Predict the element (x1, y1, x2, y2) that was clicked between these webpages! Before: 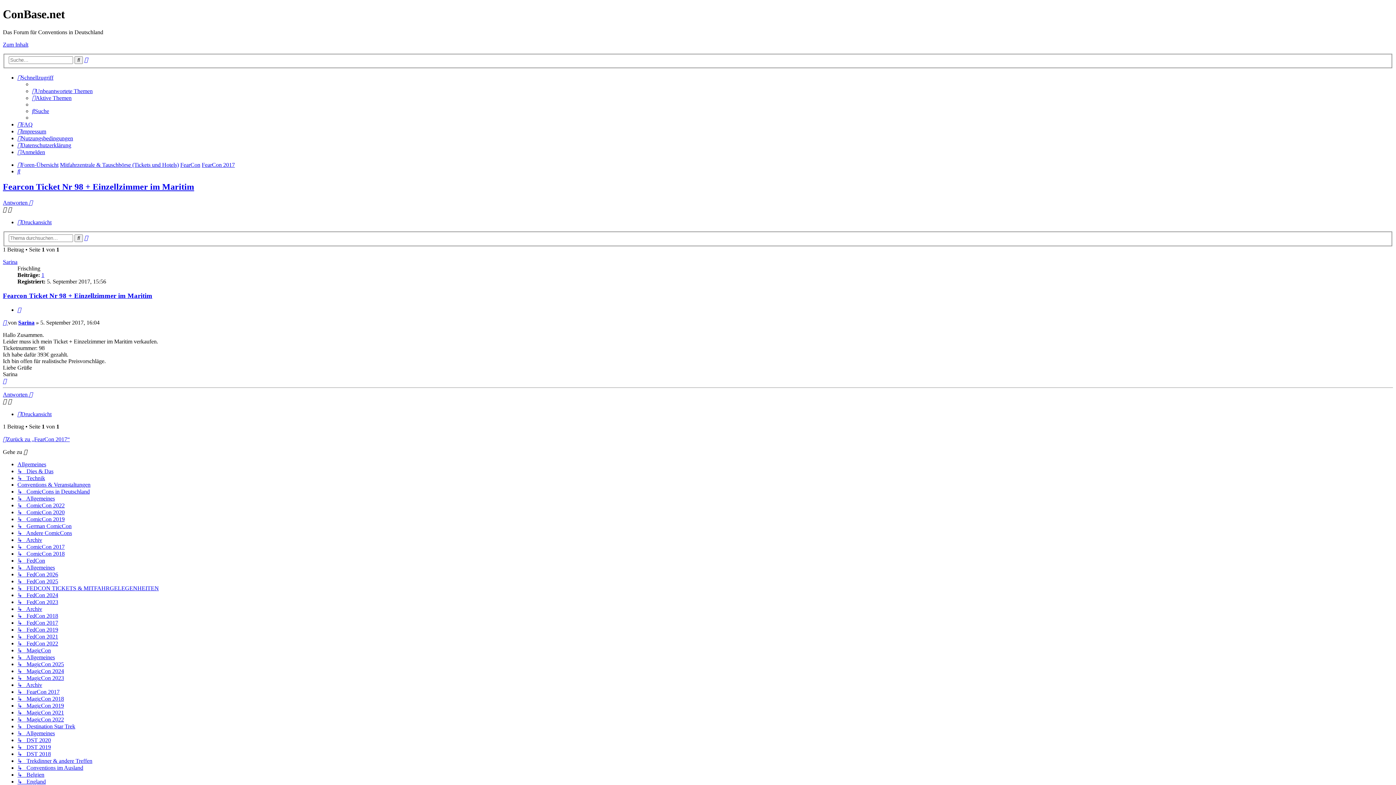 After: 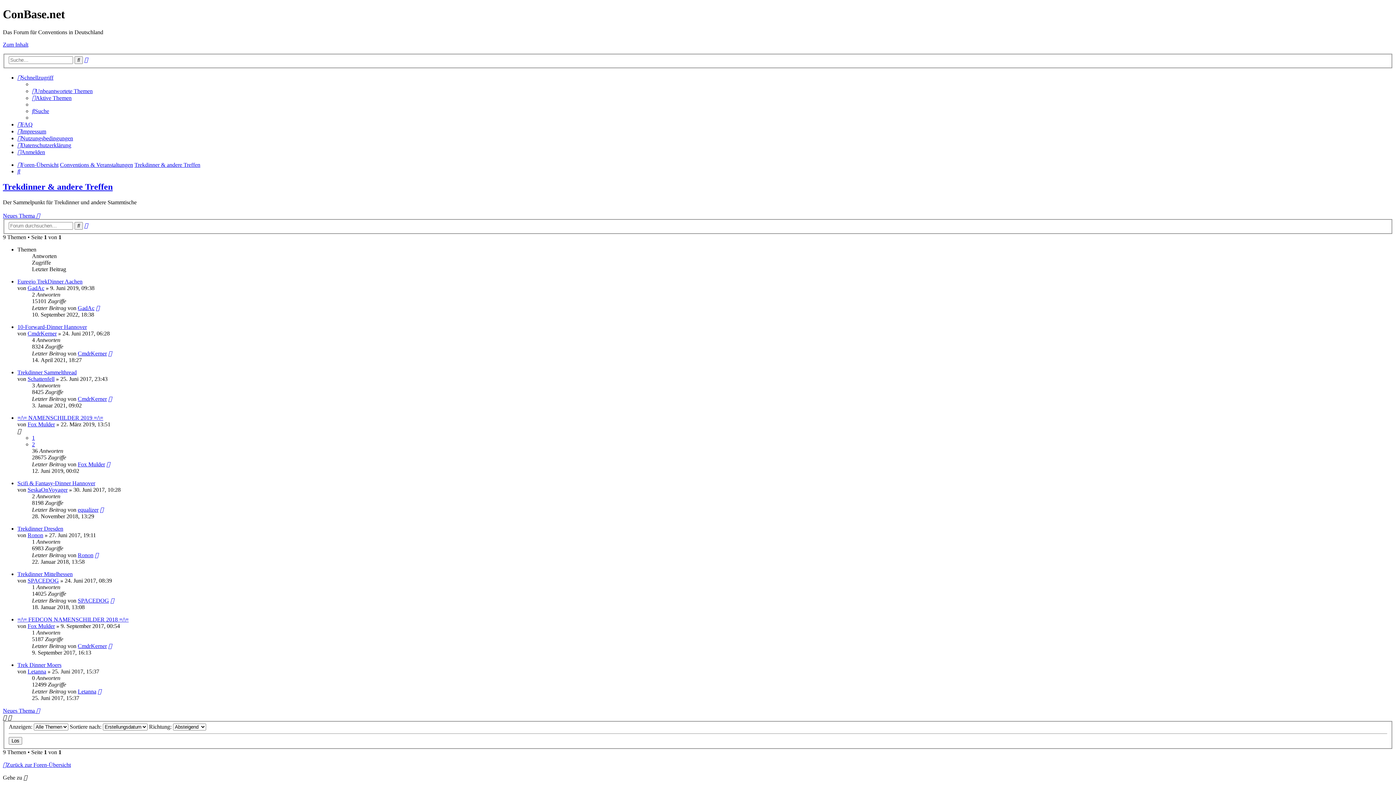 Action: label: ↳   Trekdinner & andere Treffen bbox: (17, 758, 92, 764)